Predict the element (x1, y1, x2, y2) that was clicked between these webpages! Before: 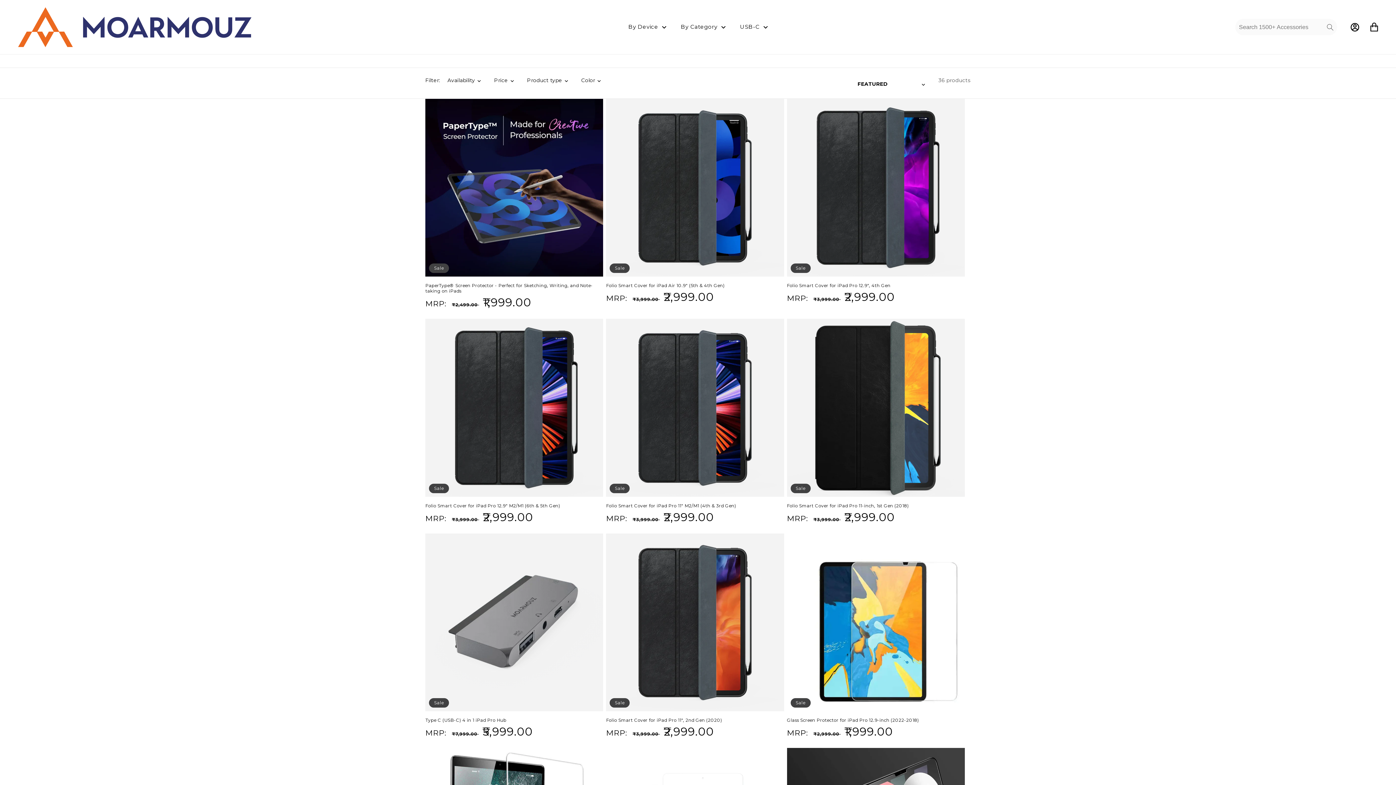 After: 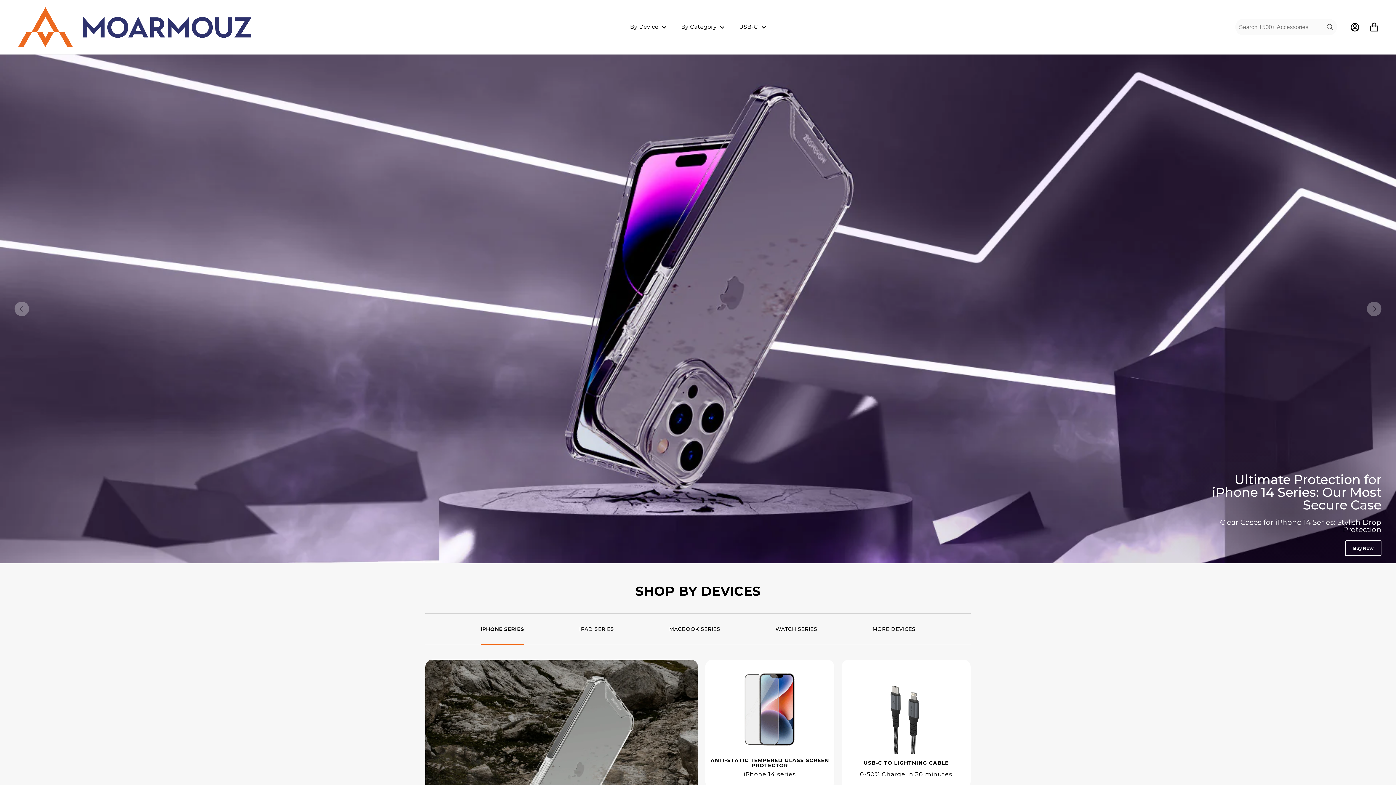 Action: bbox: (15, 4, 354, 49)